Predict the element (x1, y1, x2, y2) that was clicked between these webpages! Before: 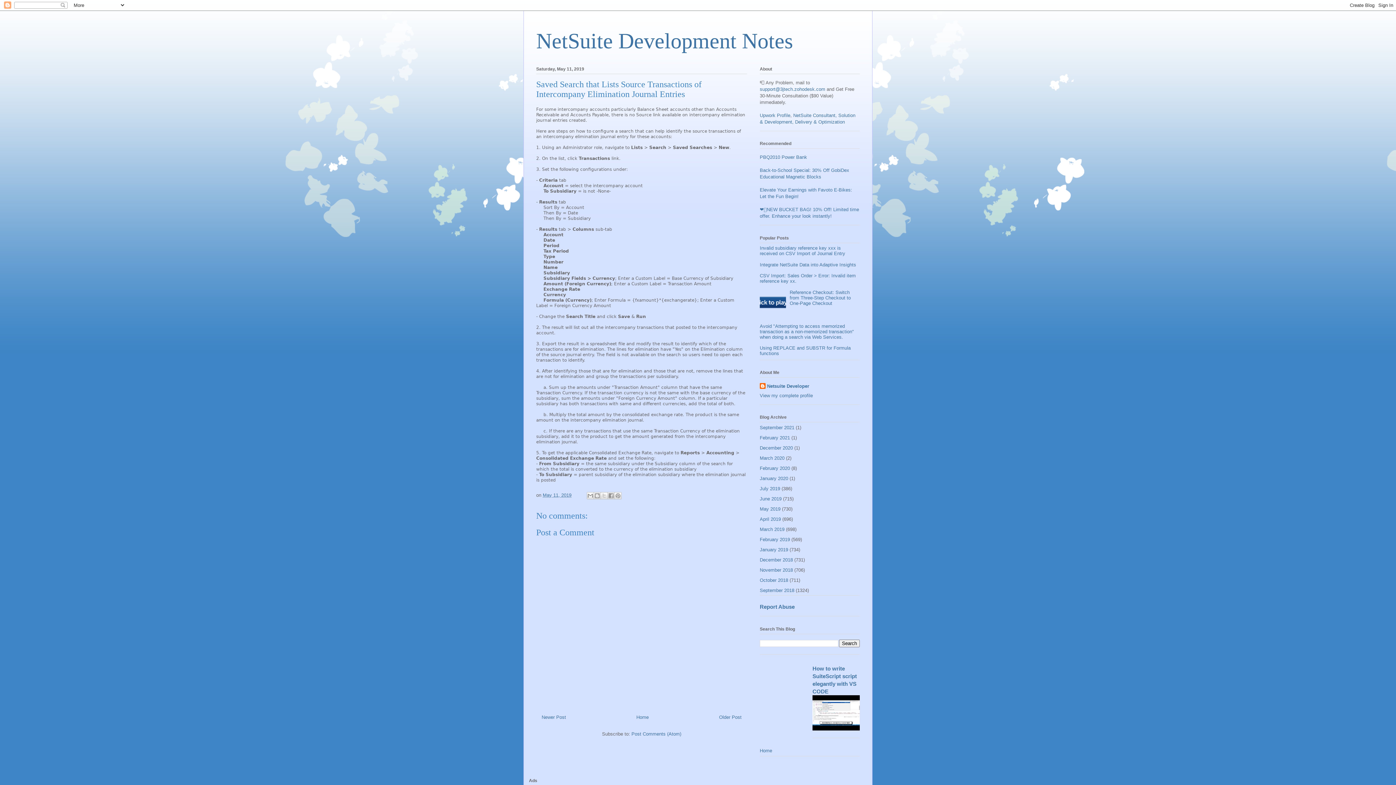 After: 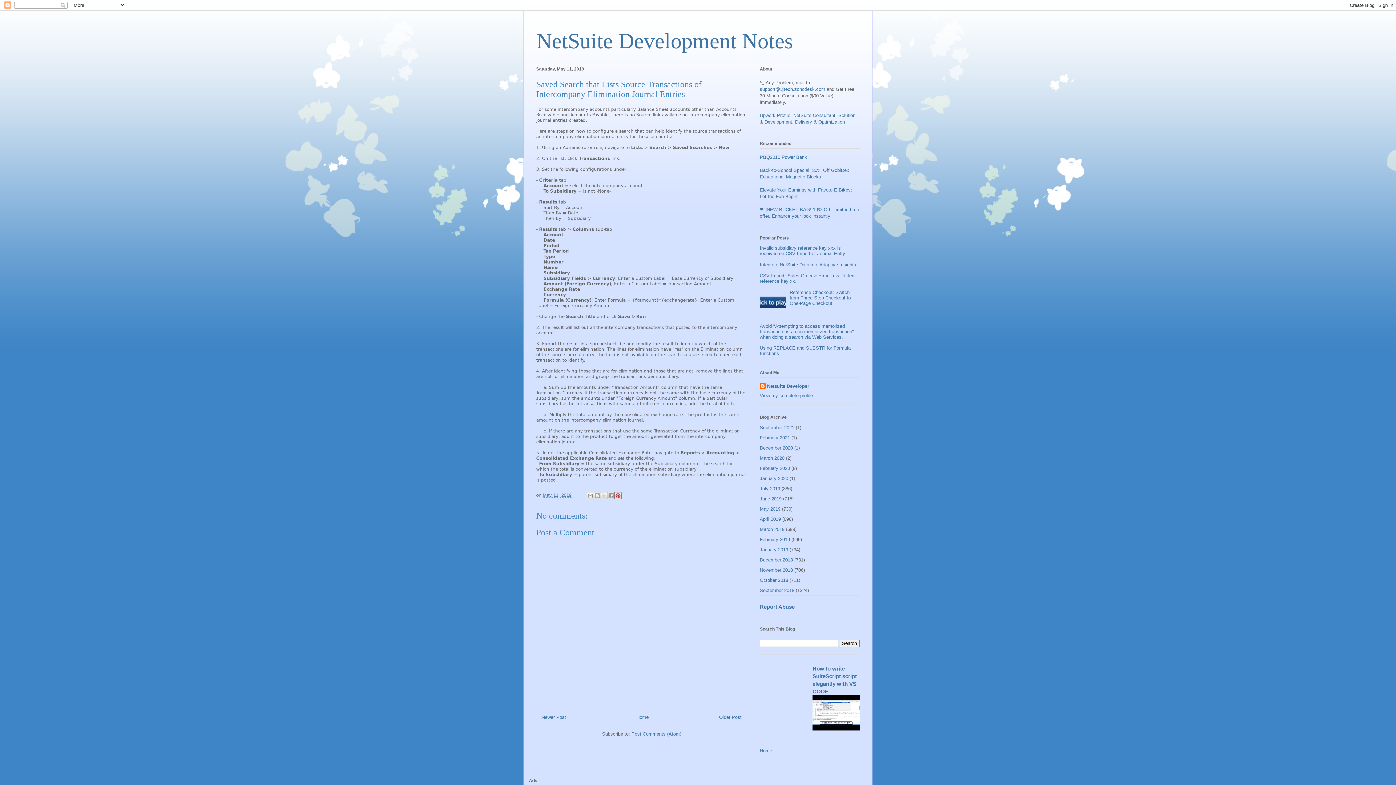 Action: label: Share to Pinterest bbox: (614, 492, 621, 499)